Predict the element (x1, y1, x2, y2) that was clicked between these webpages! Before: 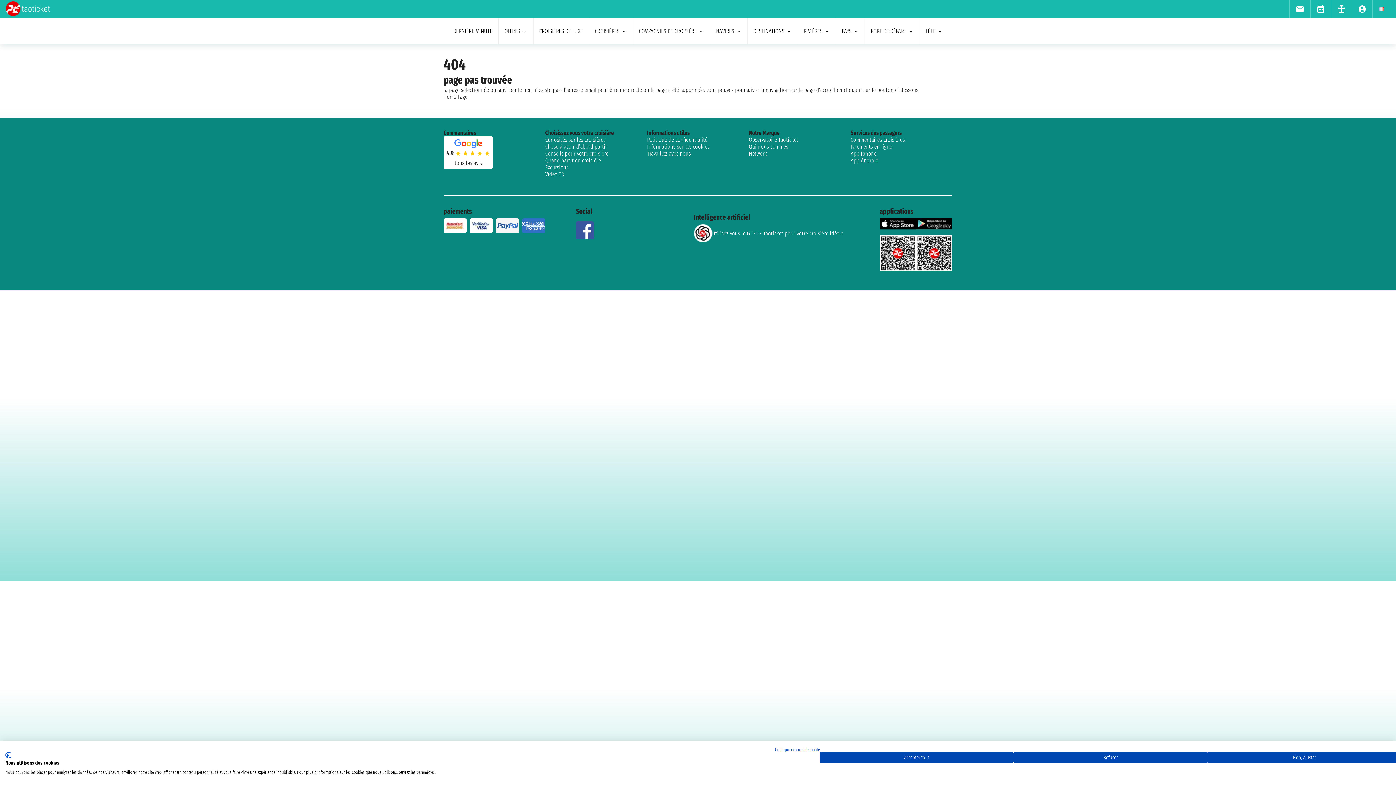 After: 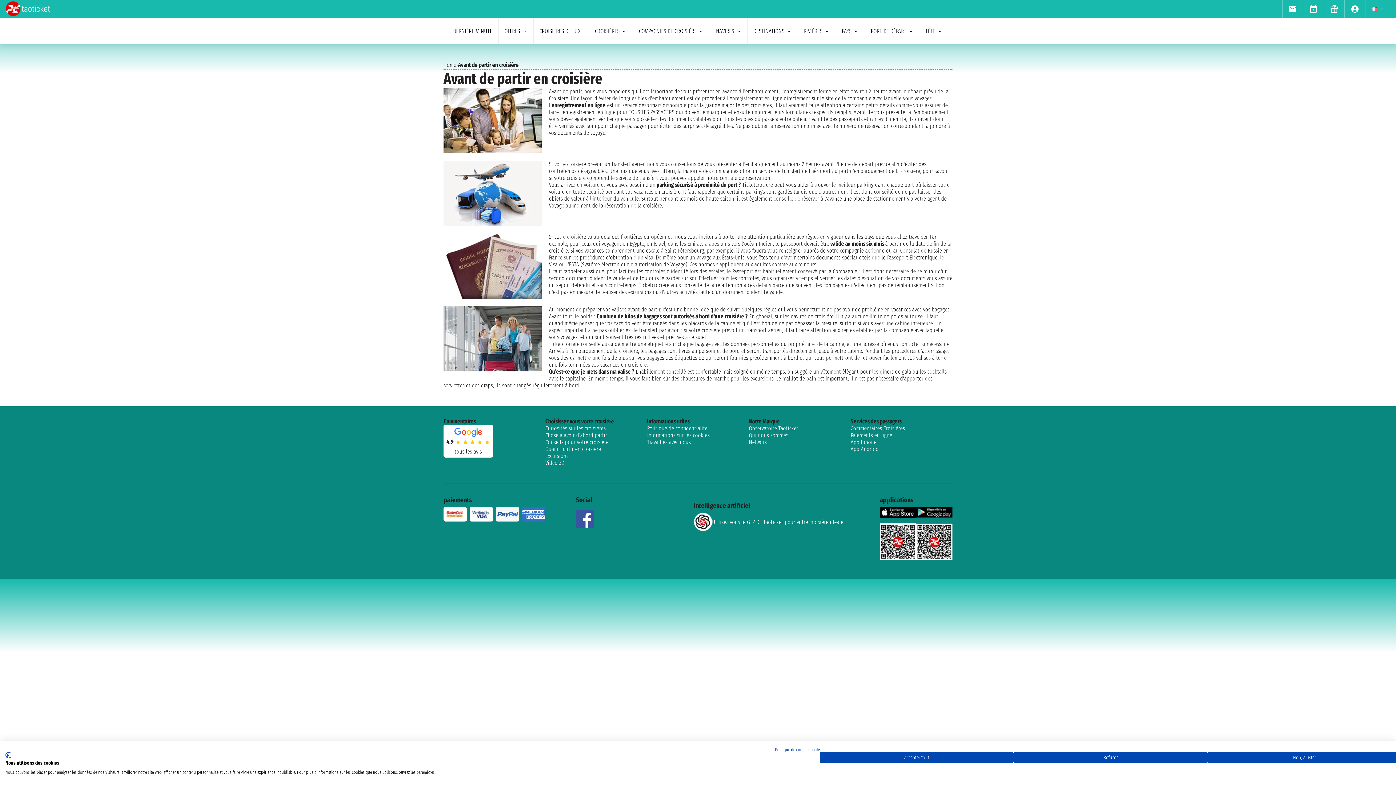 Action: bbox: (545, 143, 647, 150) label: Chose à avoir d’abord partir